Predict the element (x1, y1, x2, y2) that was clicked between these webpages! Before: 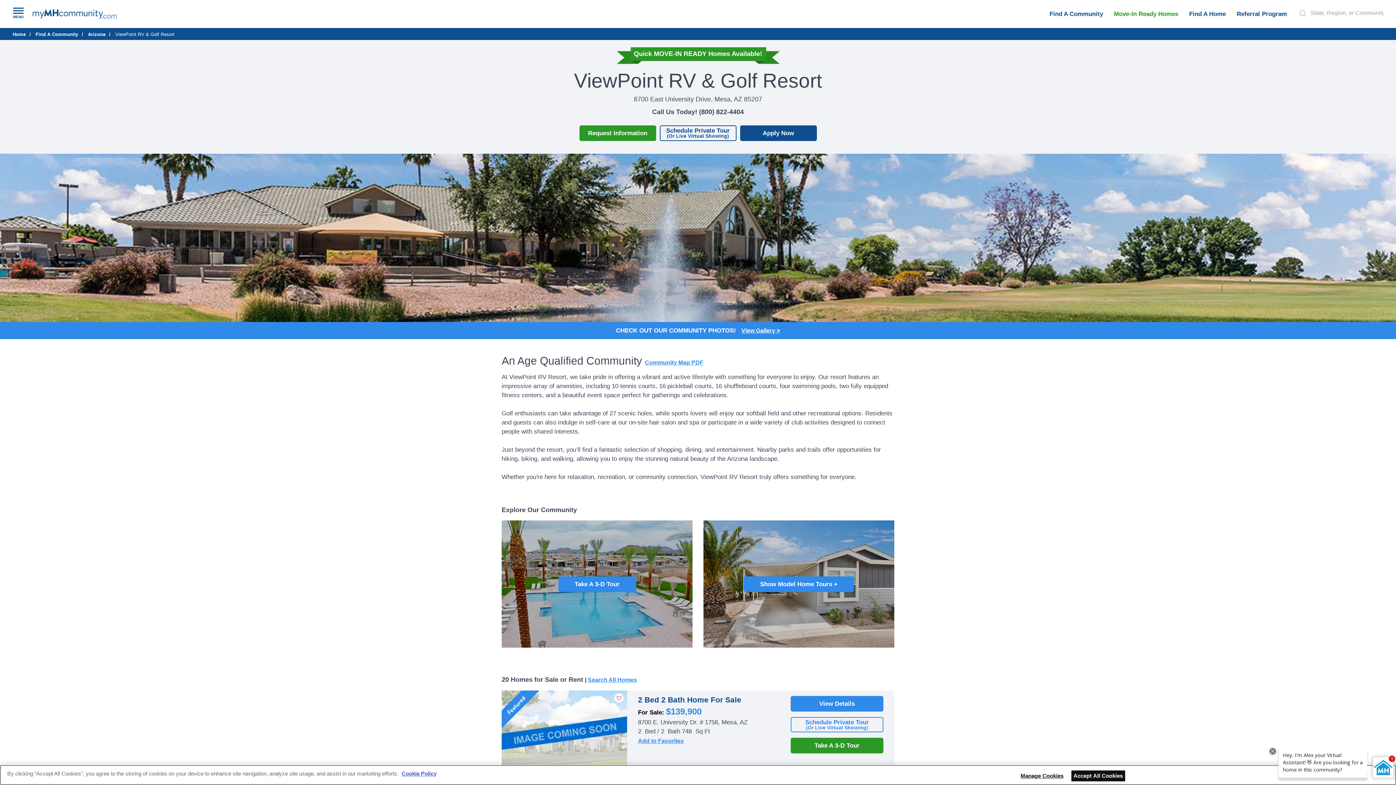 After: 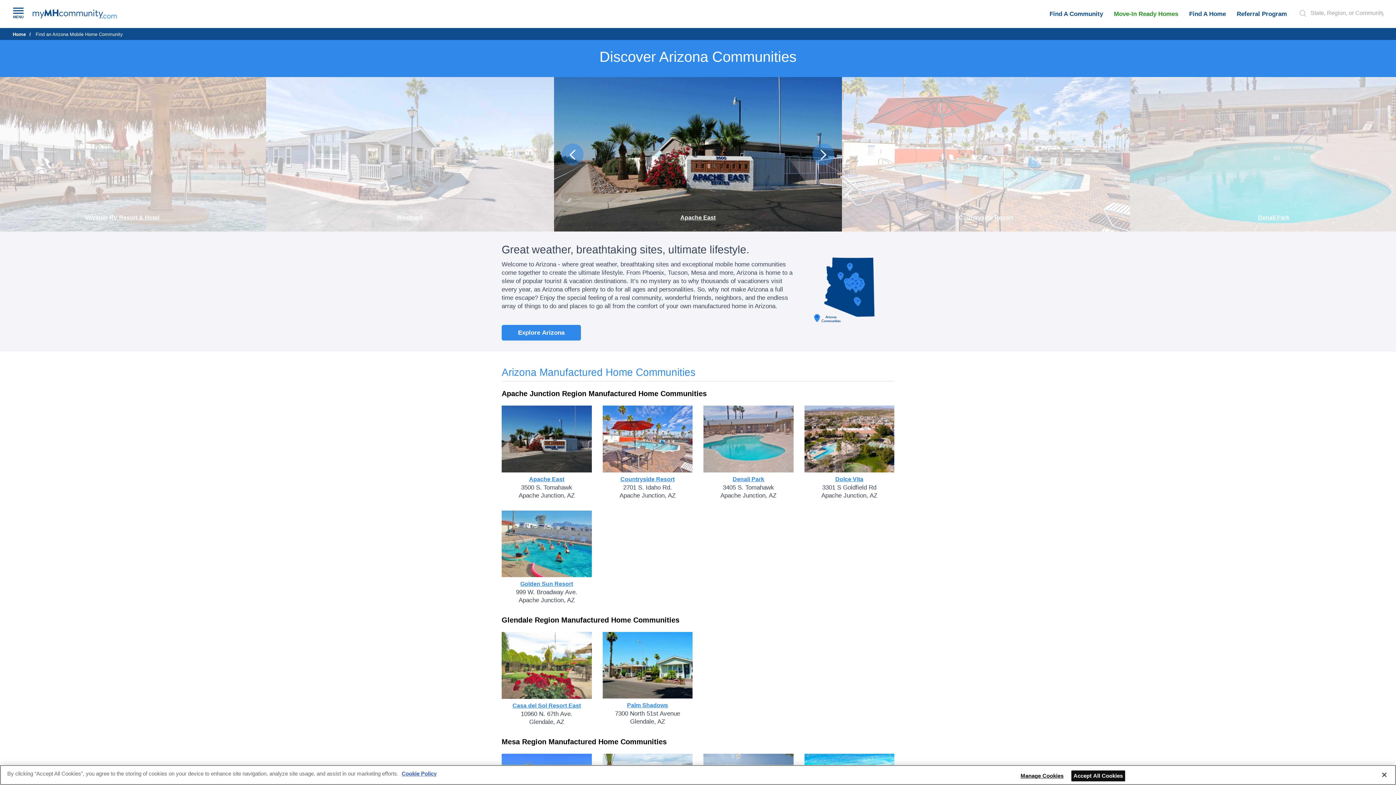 Action: label: Arizona bbox: (88, 31, 105, 37)